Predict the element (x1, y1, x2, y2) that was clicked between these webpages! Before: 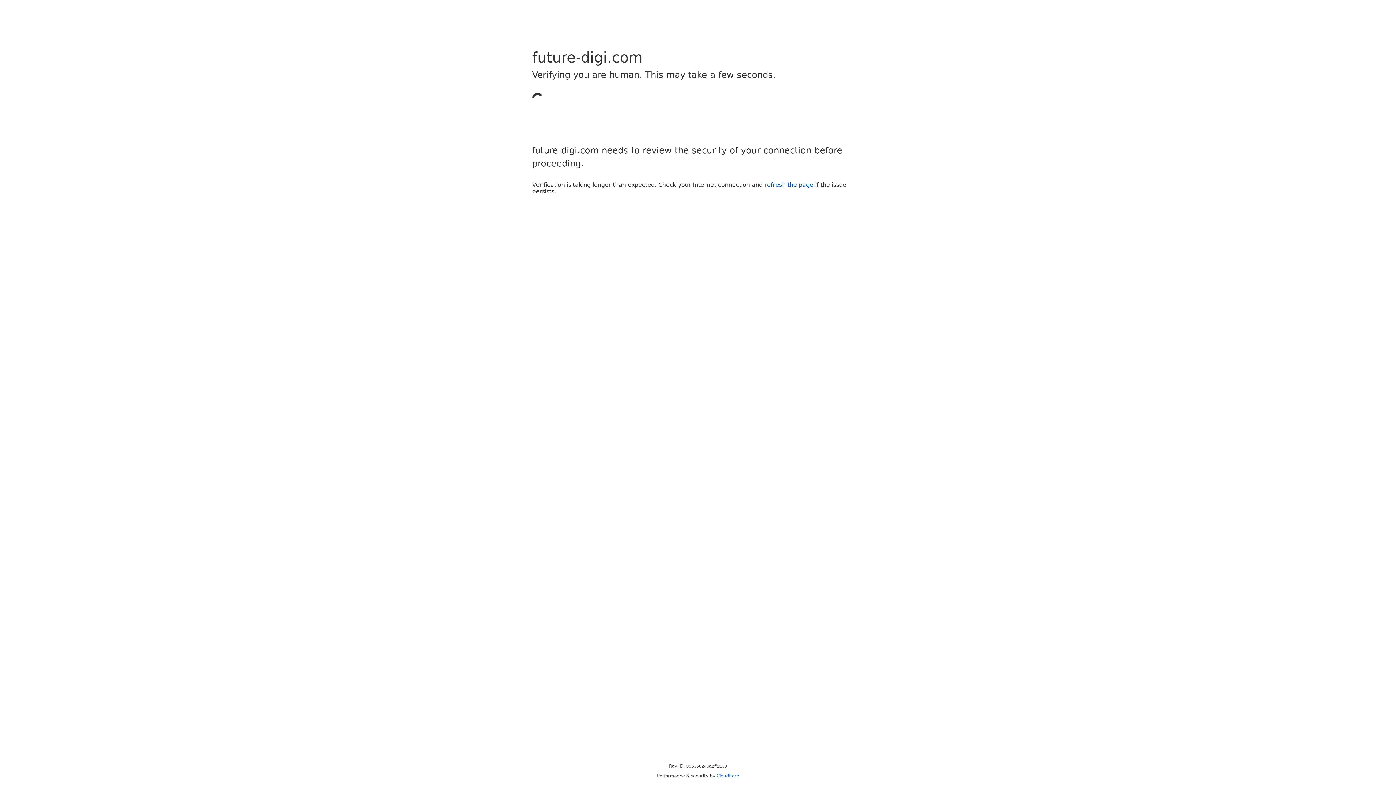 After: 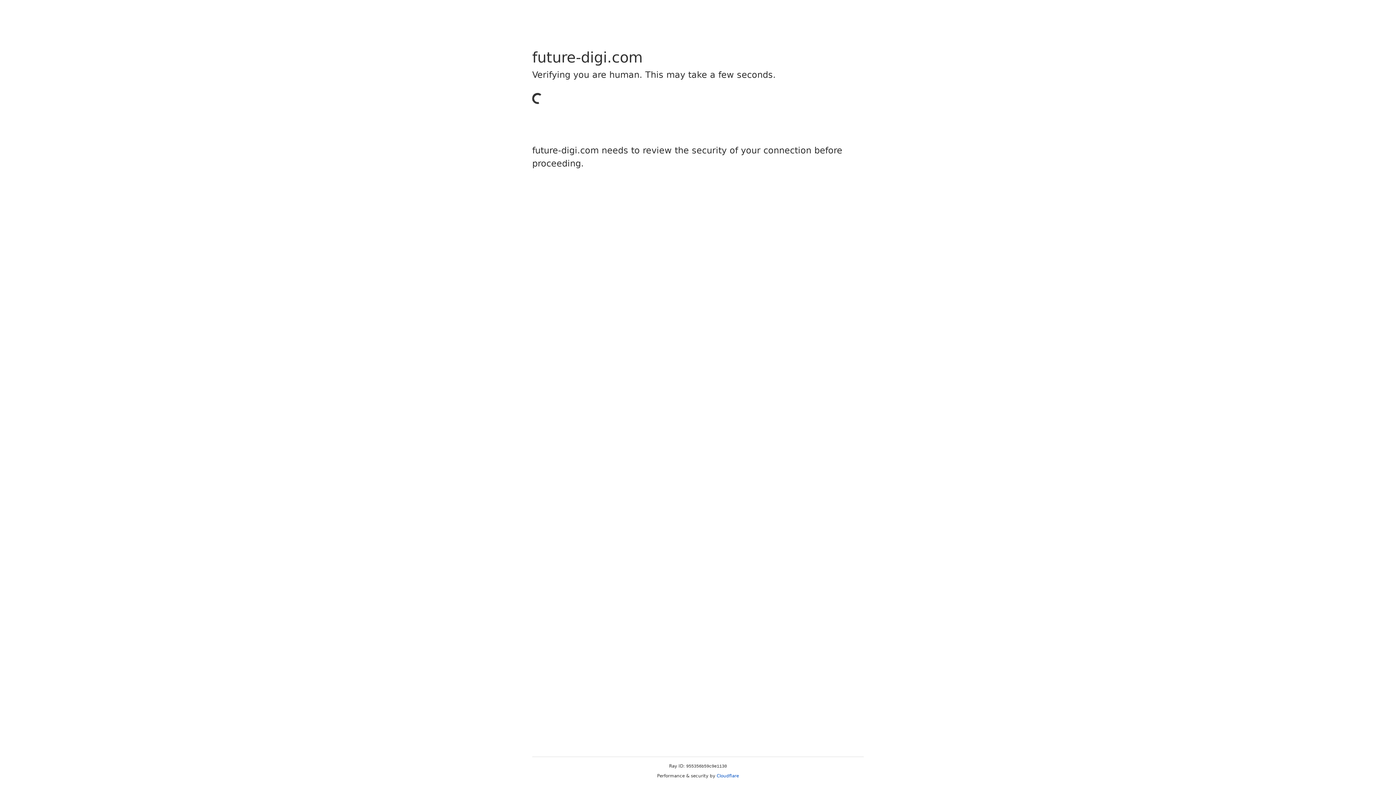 Action: bbox: (716, 773, 739, 778) label: Cloudflare